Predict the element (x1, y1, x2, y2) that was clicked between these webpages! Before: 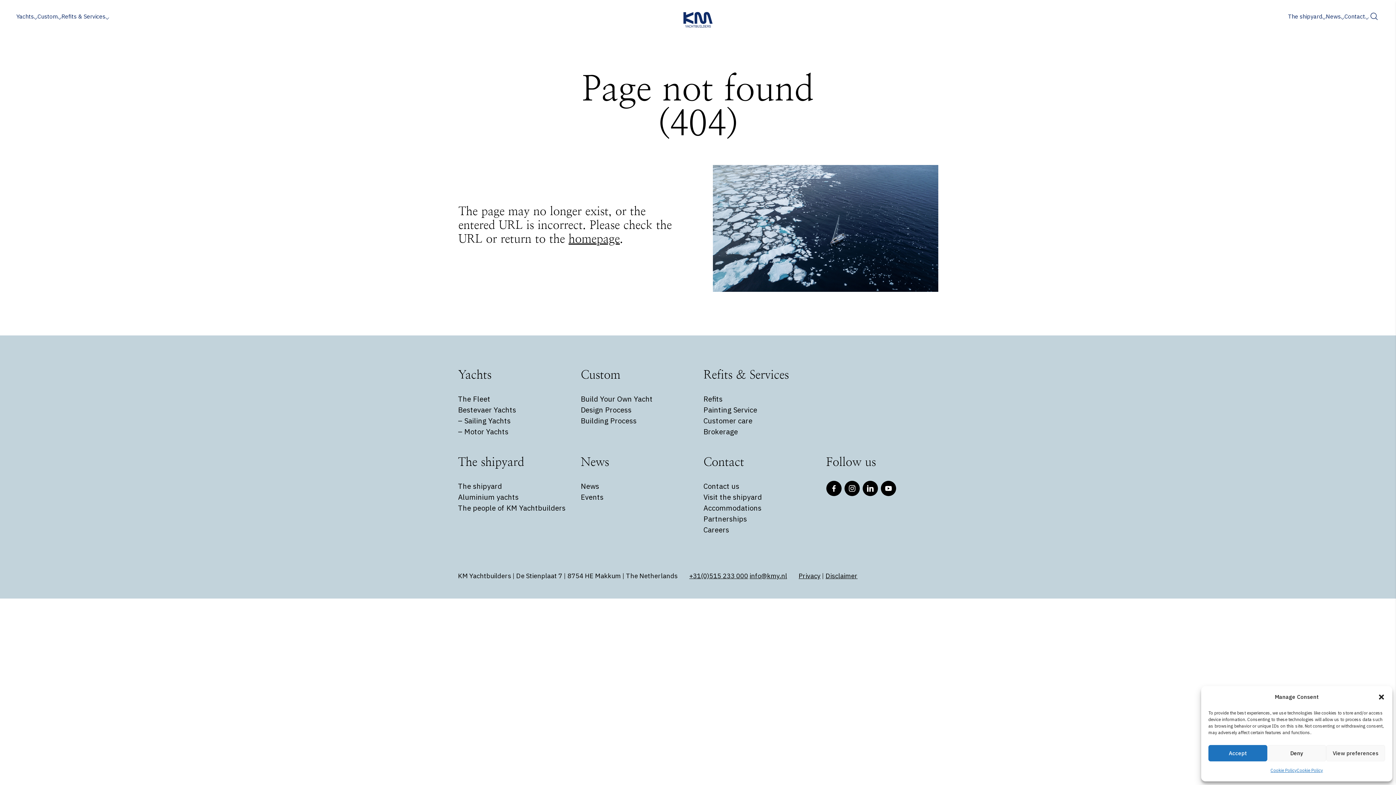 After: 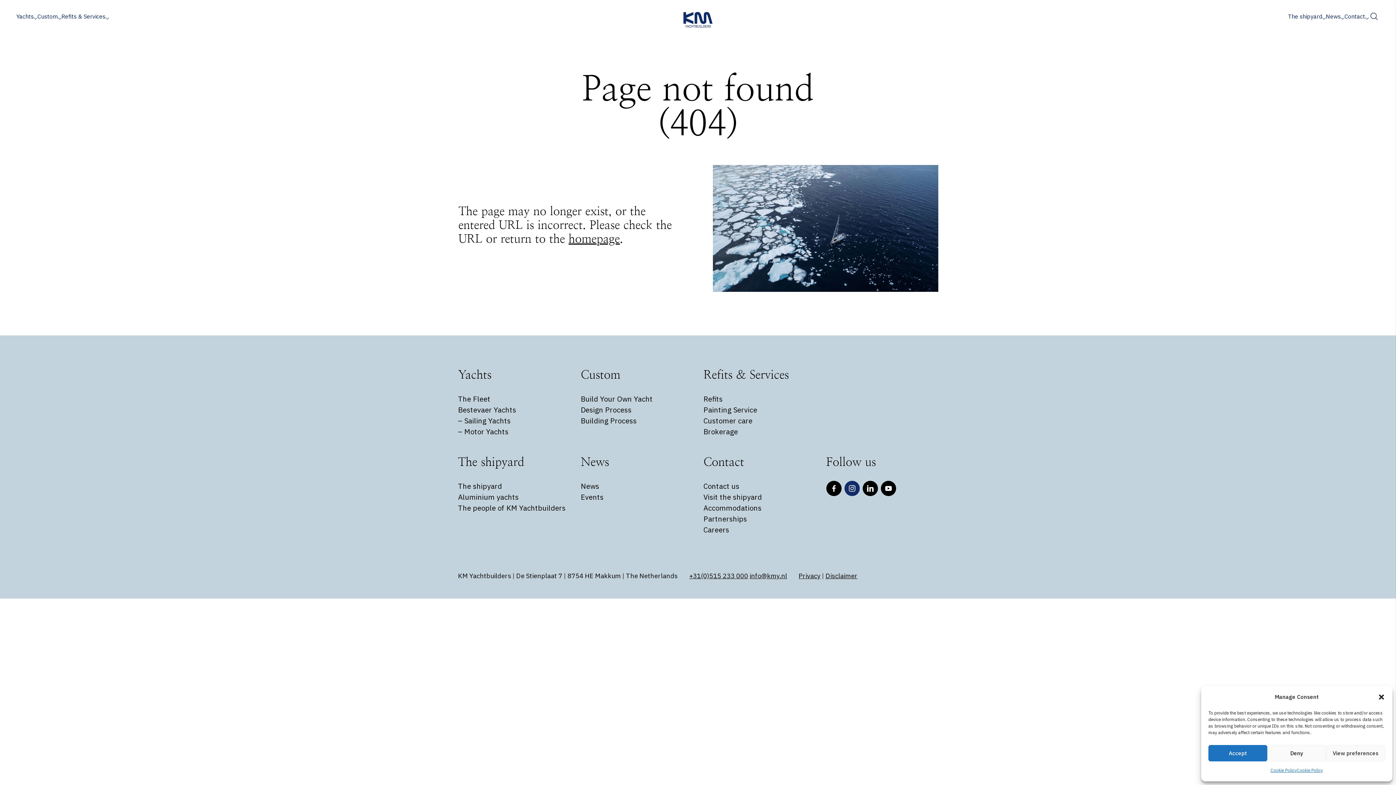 Action: label: Instagram bbox: (844, 480, 859, 496)